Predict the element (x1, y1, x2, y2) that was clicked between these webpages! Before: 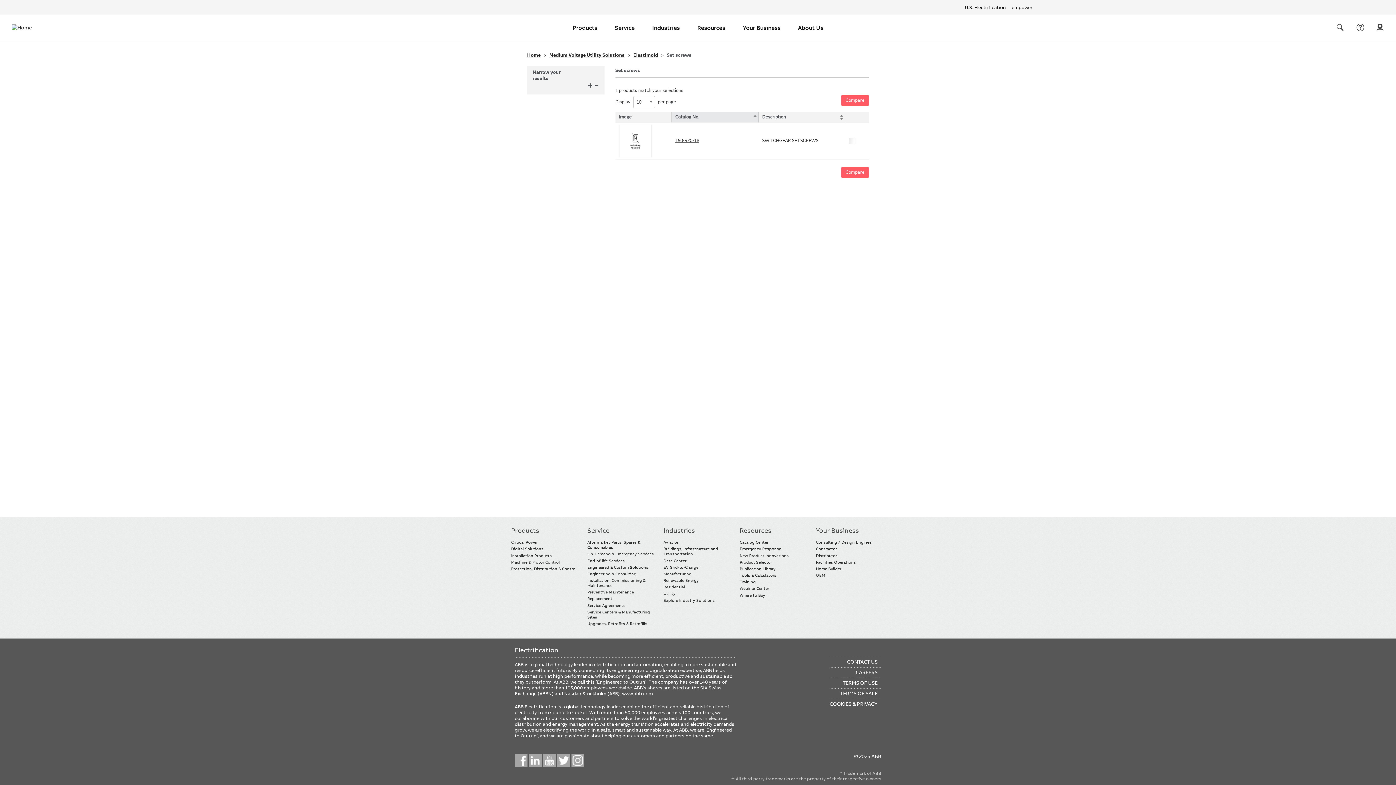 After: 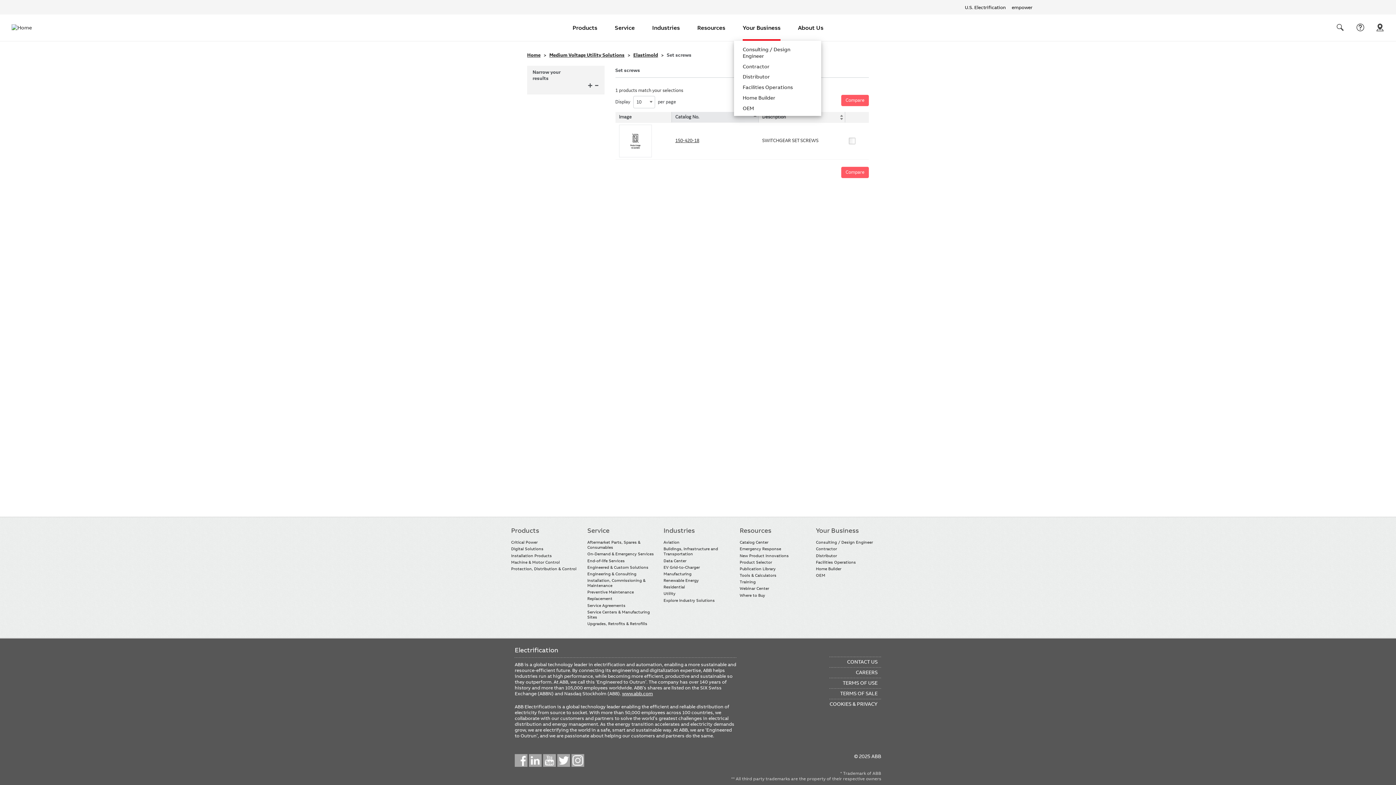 Action: label: Your Business bbox: (742, 14, 780, 40)